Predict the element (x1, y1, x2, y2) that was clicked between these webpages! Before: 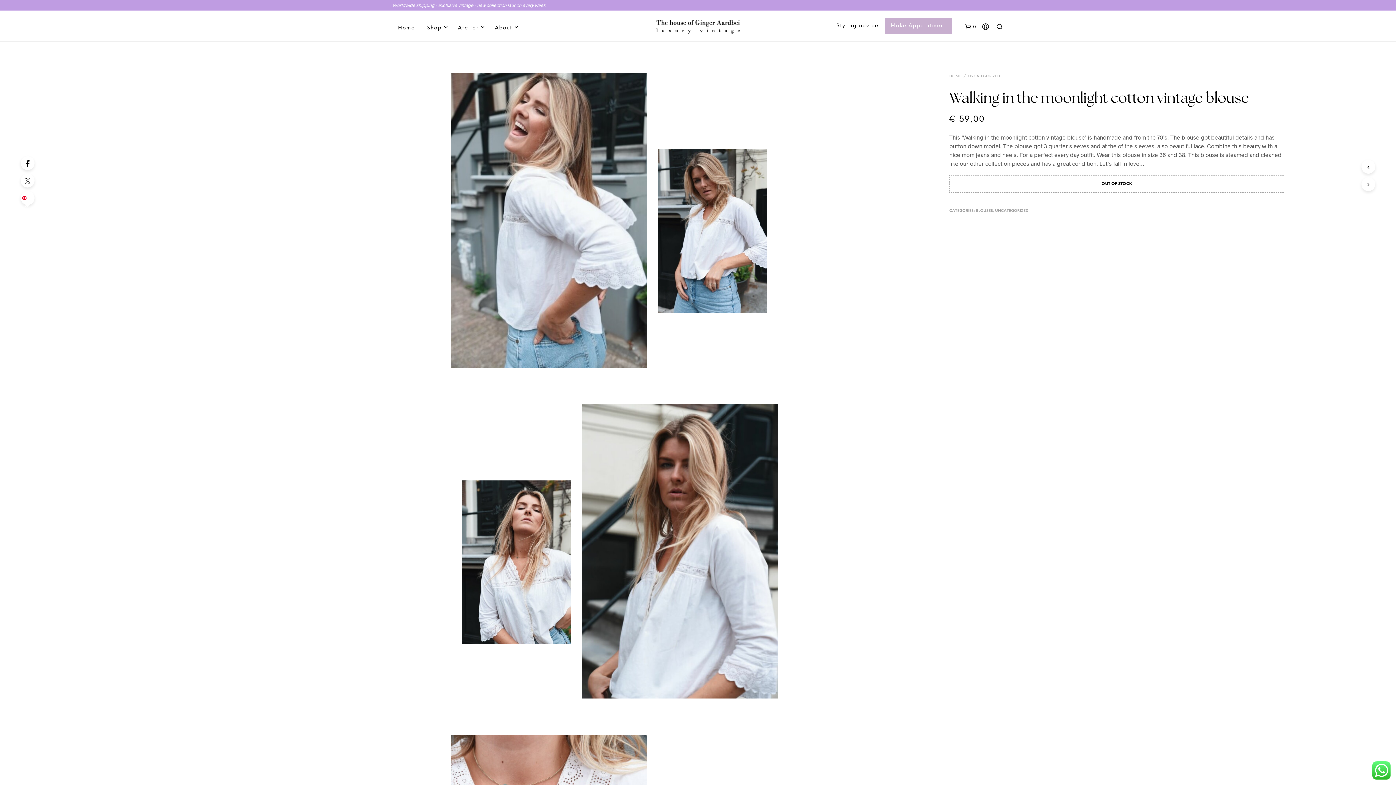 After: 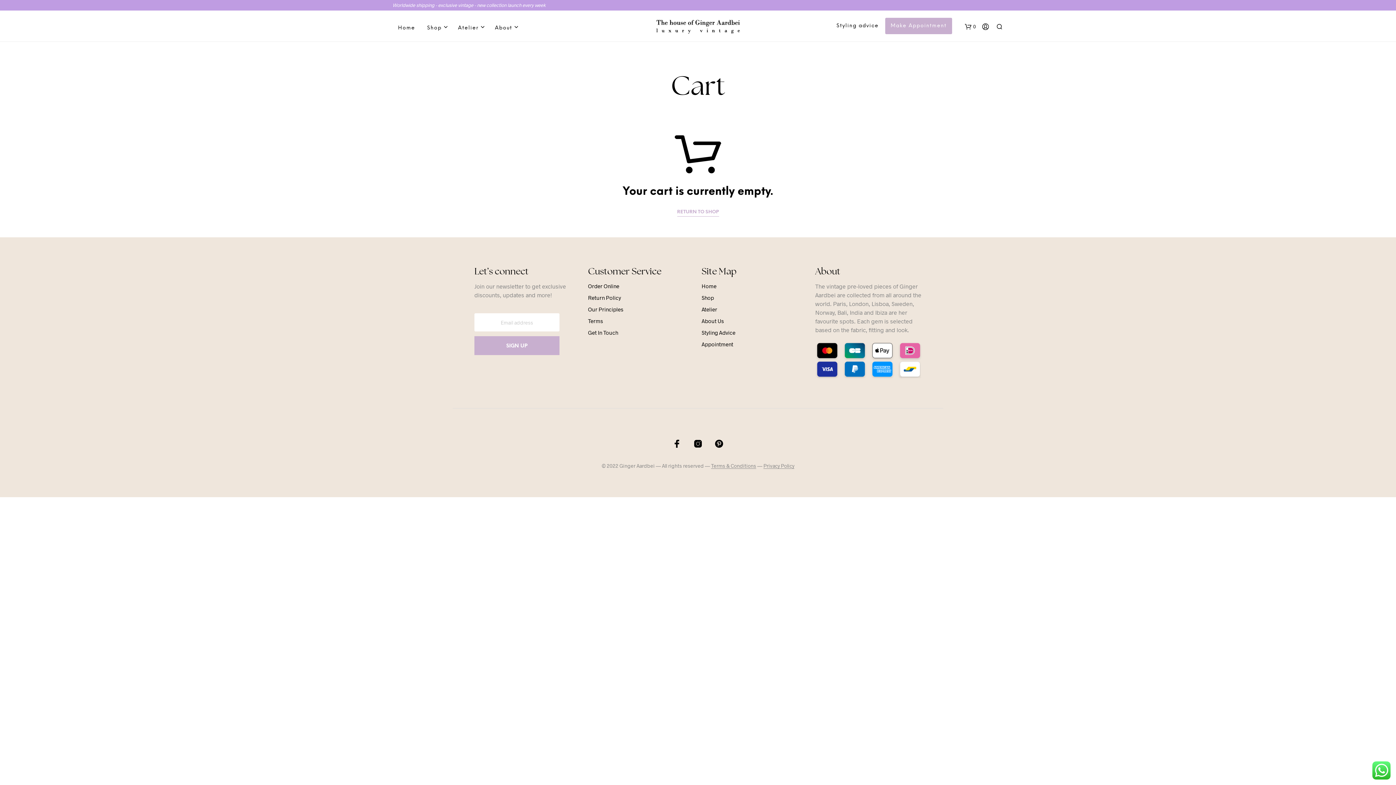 Action: bbox: (965, 23, 976, 30) label: 0